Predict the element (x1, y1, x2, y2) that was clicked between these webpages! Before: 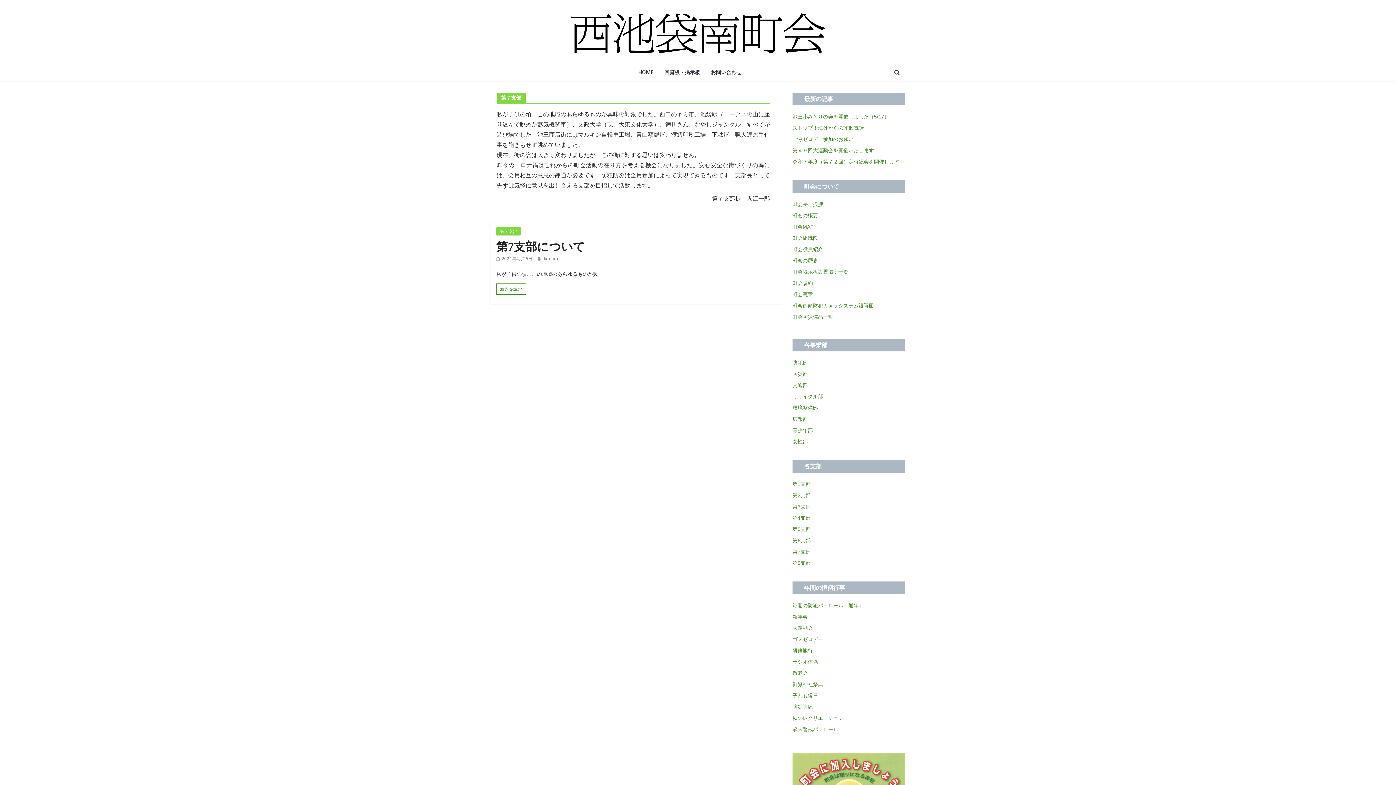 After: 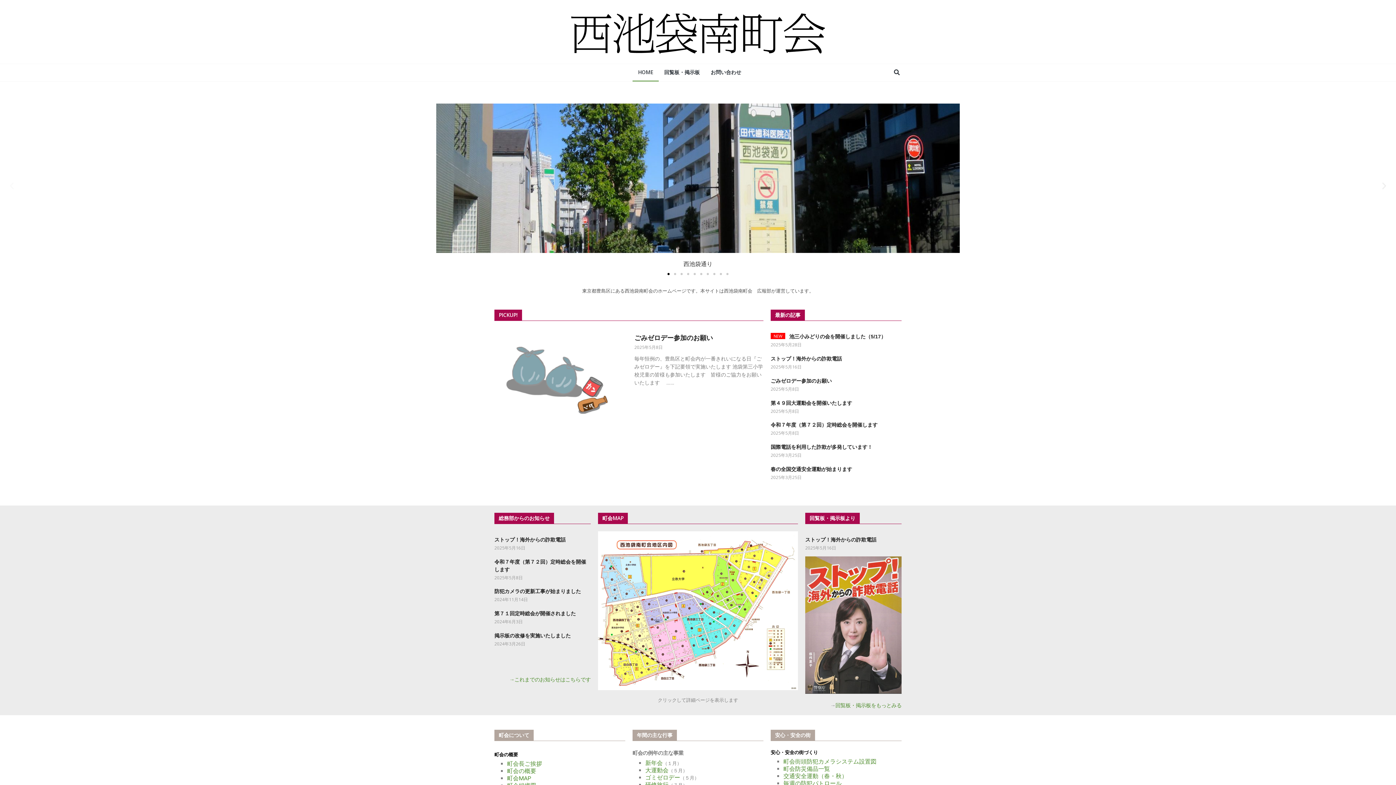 Action: bbox: (571, 11, 825, 19)